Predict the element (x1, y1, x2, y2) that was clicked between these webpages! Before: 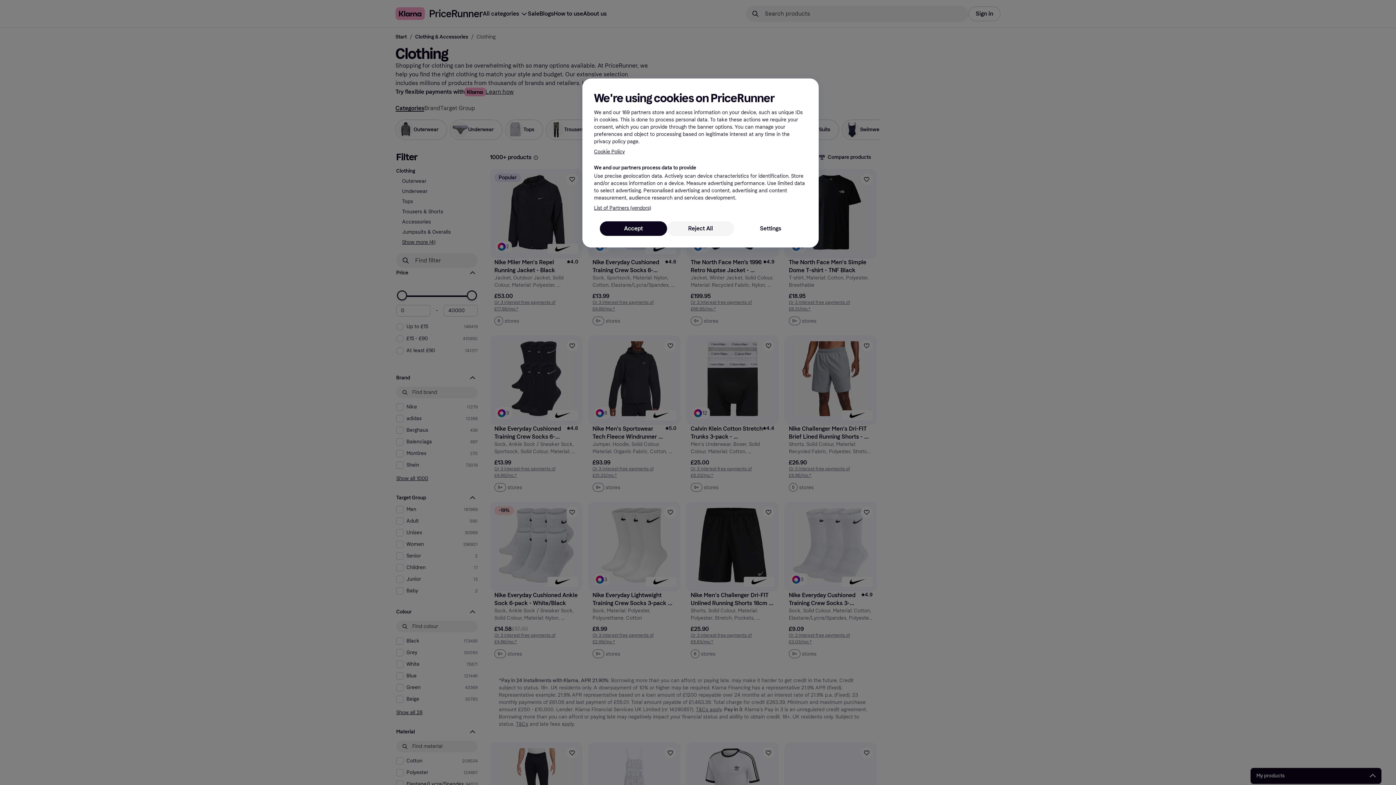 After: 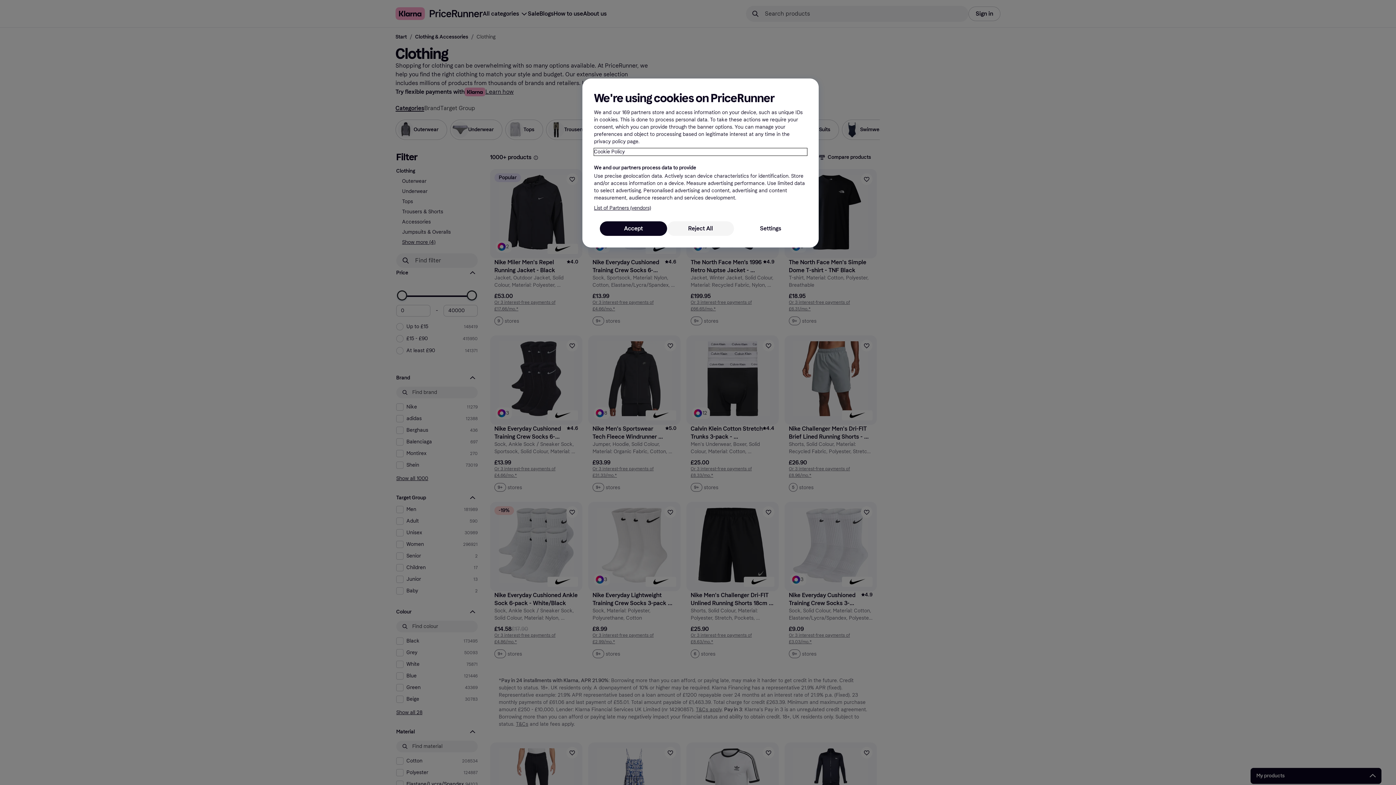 Action: label: More information about your privacy, opens in a new tab bbox: (594, 148, 807, 155)